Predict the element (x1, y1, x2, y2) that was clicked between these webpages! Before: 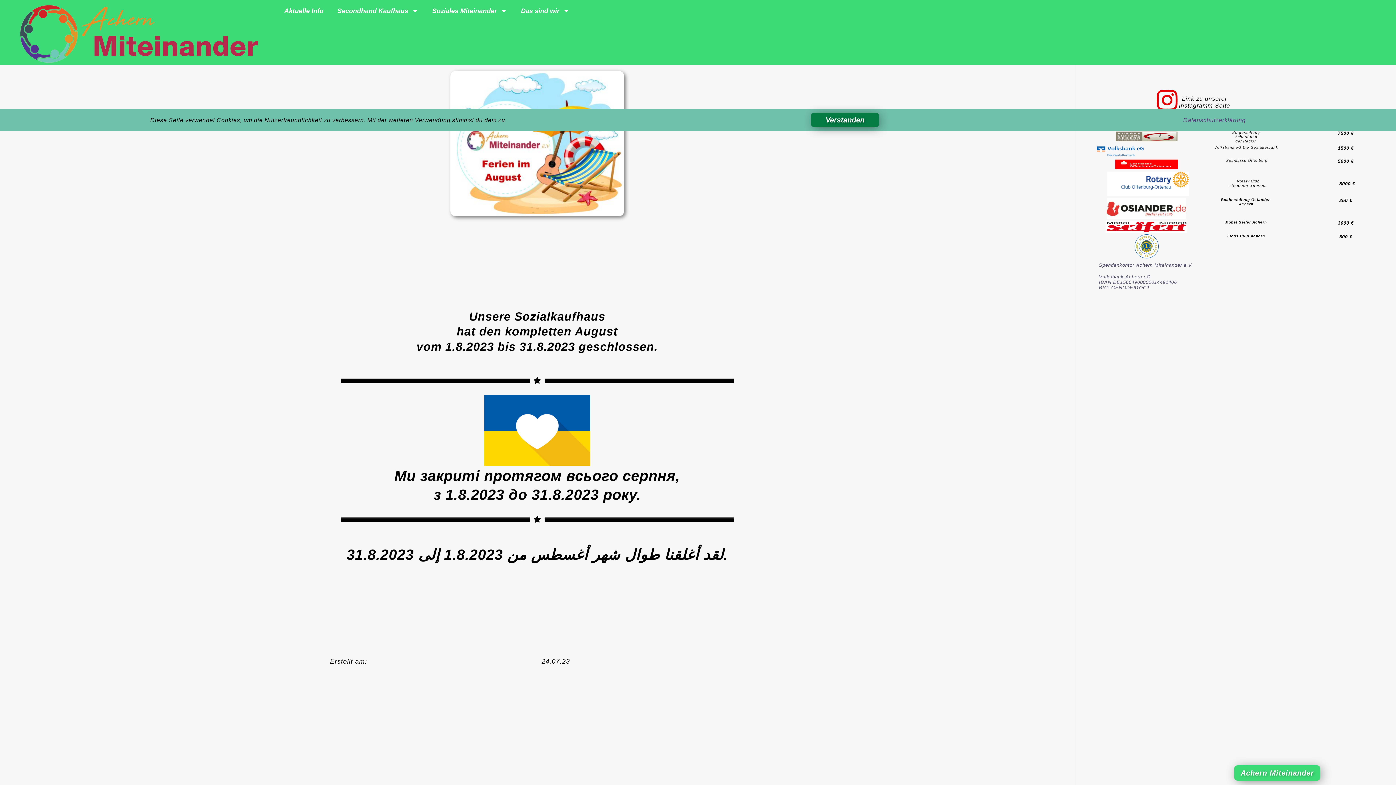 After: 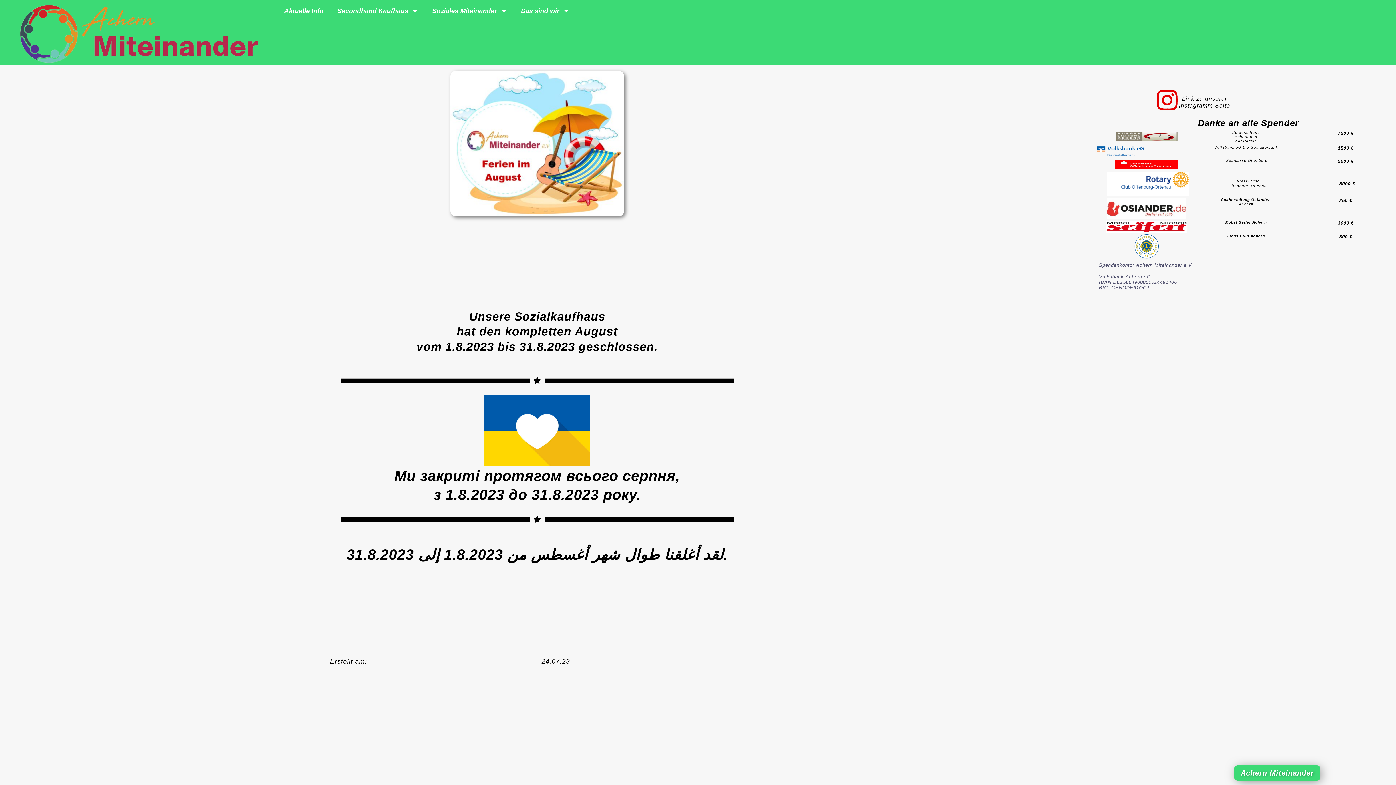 Action: label: Verstanden bbox: (811, 112, 879, 127)